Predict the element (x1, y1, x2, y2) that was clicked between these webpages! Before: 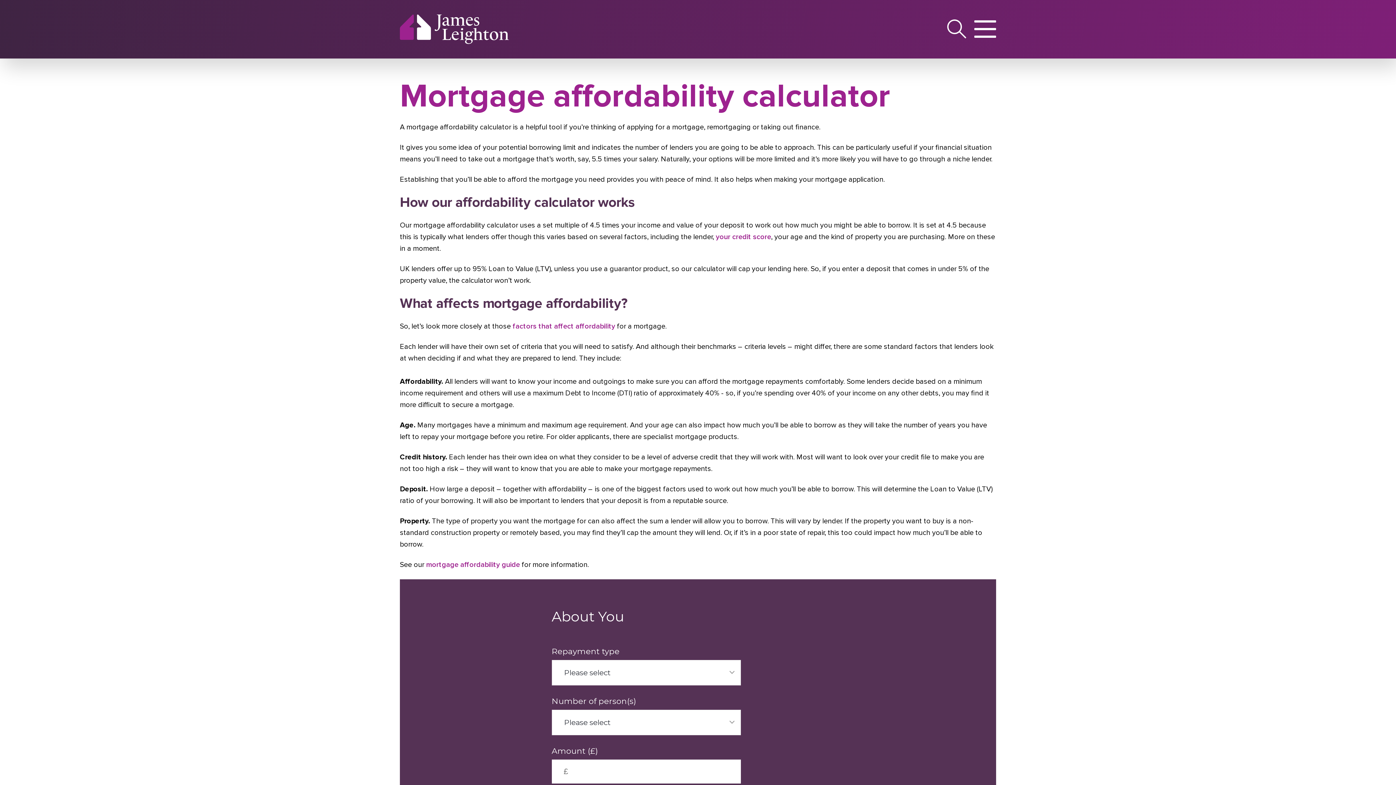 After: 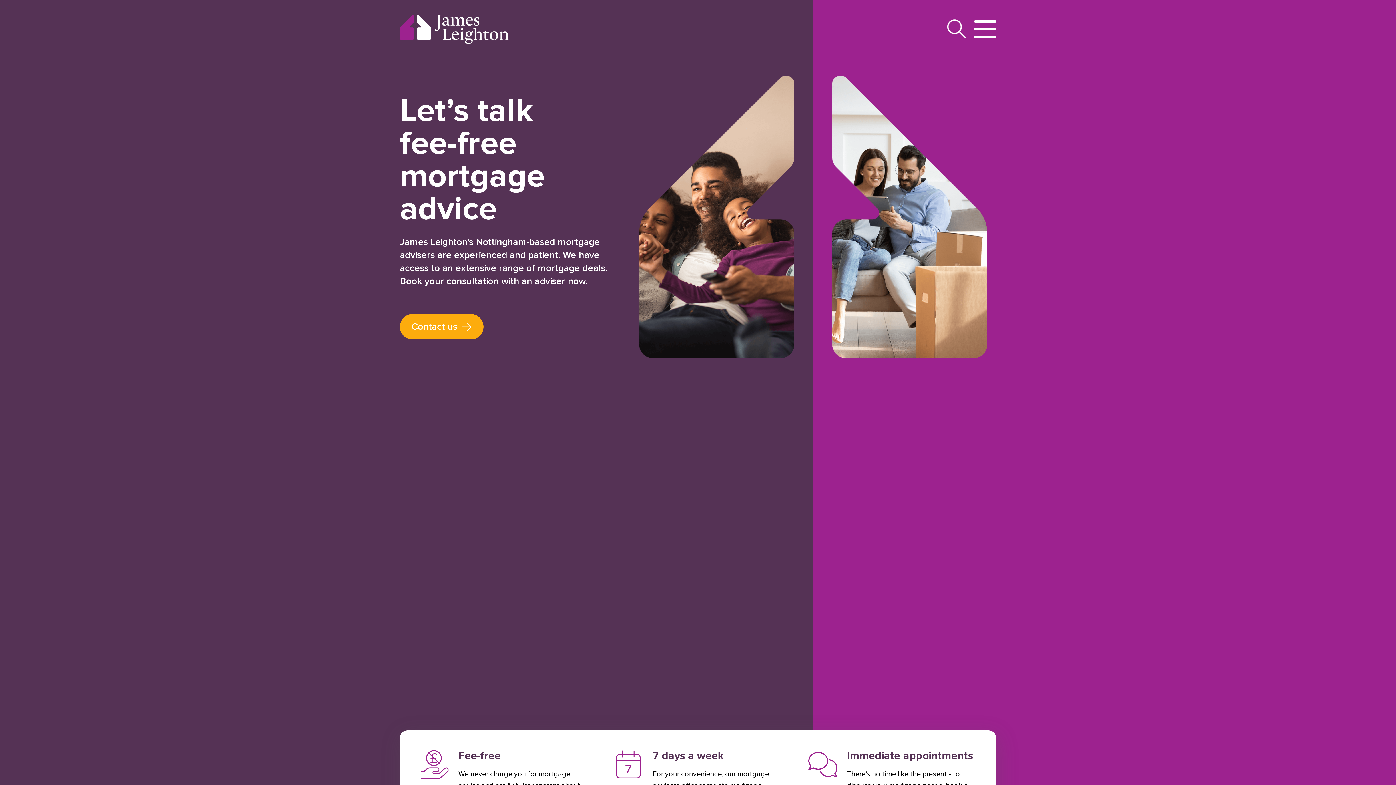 Action: bbox: (400, 14, 509, 43)